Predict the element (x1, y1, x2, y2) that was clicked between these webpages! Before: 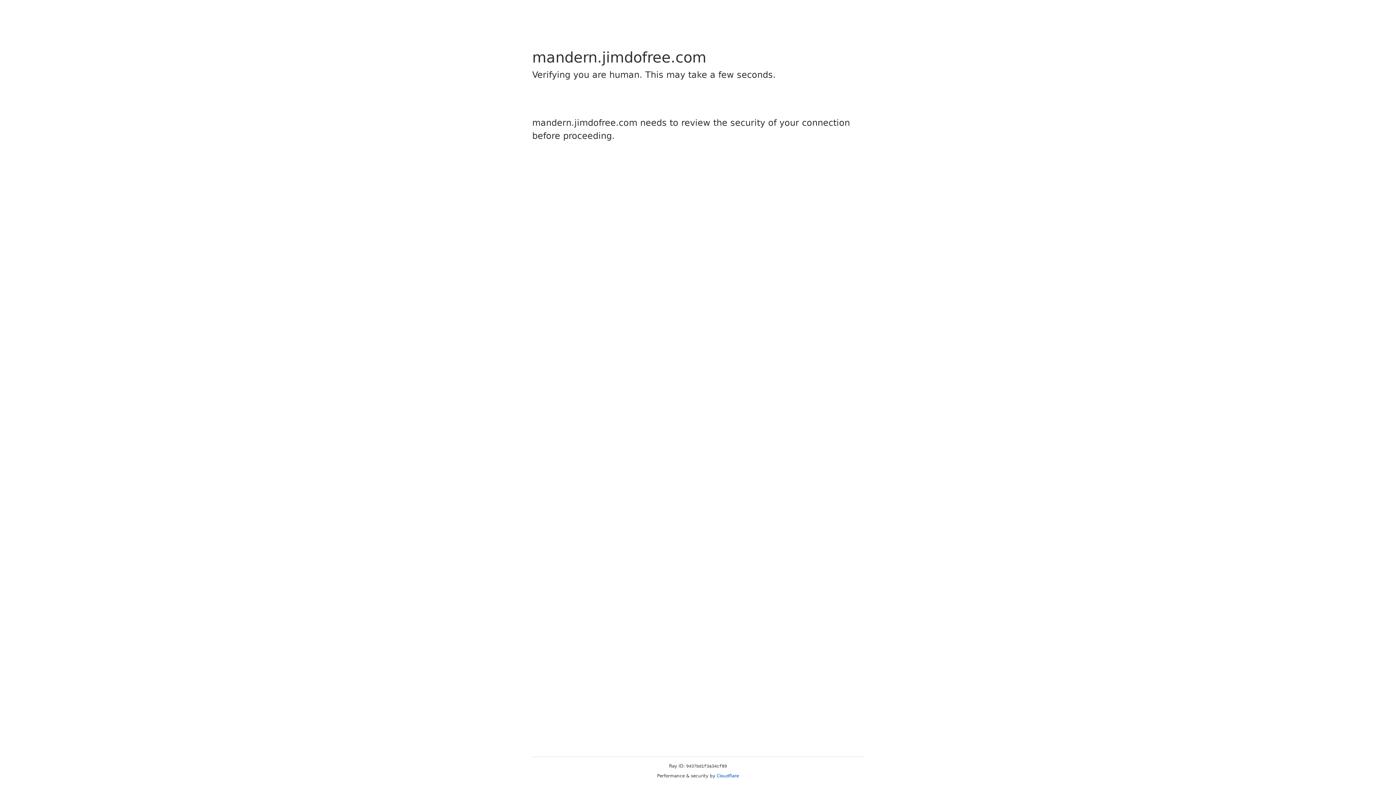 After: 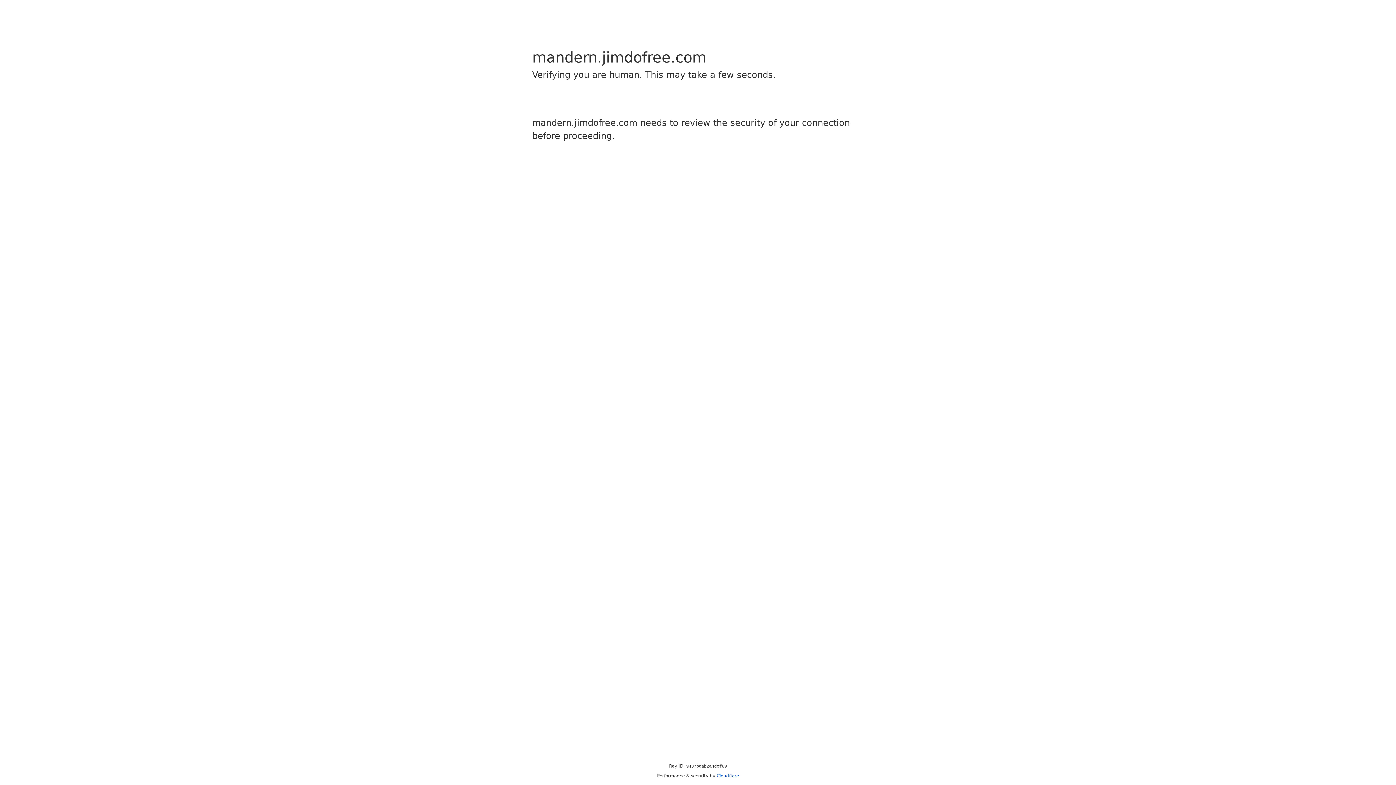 Action: label: Cloudflare bbox: (716, 773, 739, 778)